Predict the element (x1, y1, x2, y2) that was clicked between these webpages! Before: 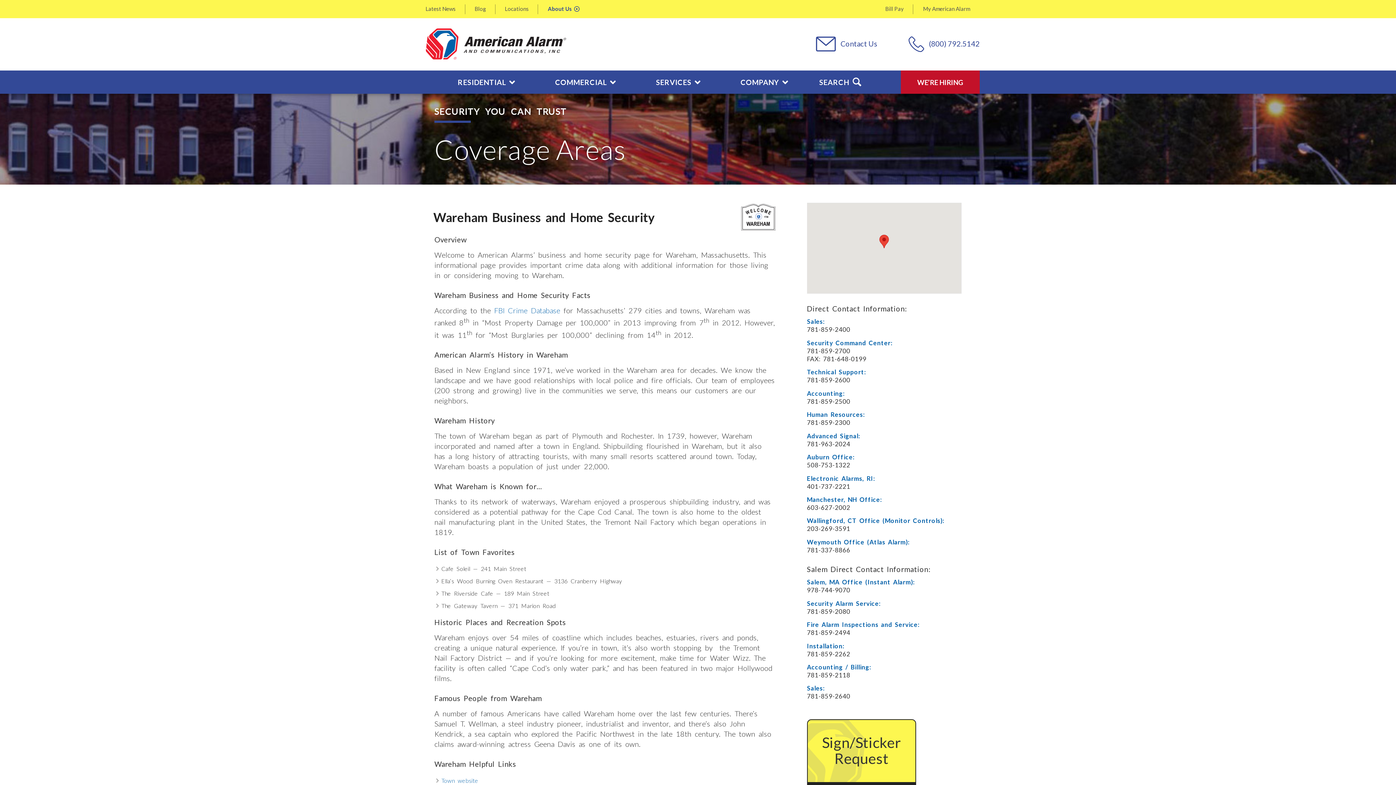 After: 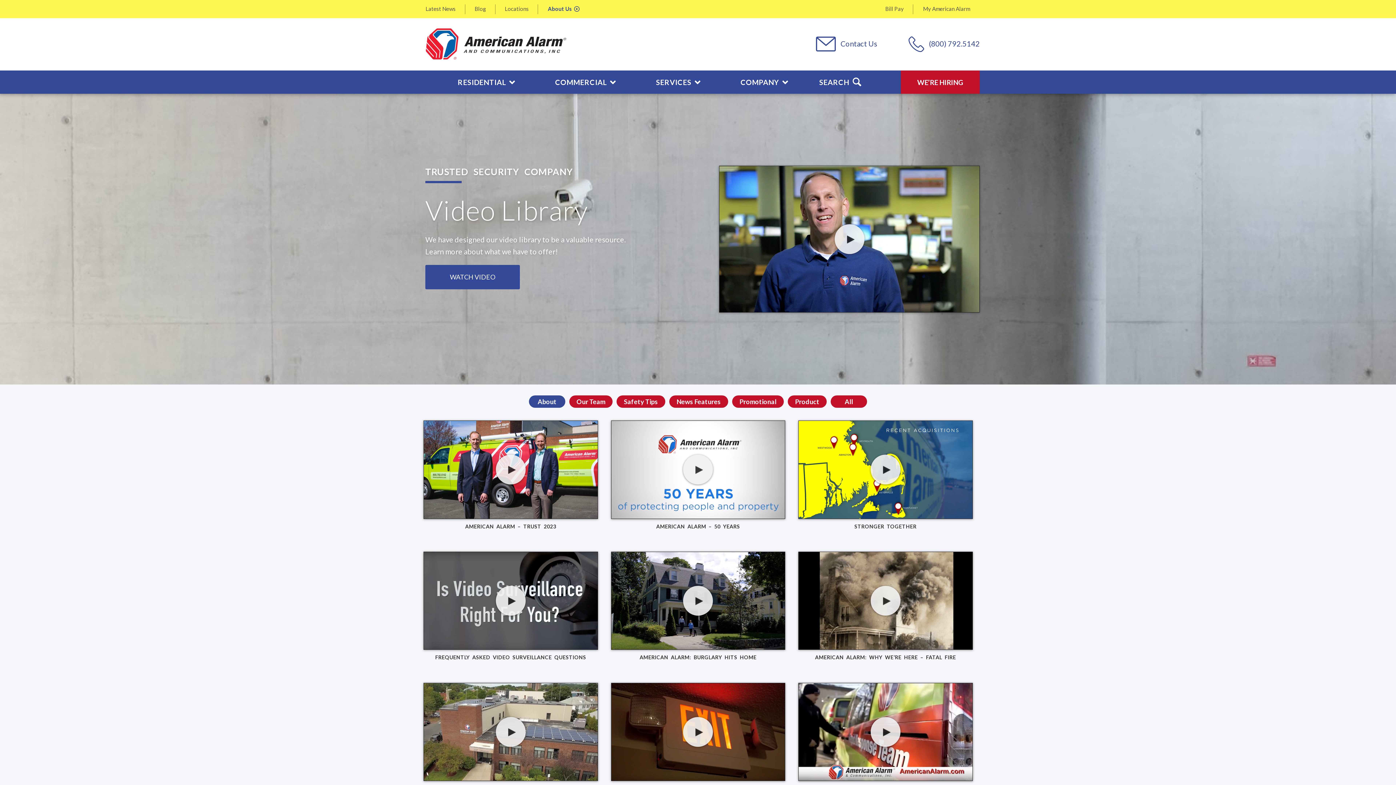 Action: label: About Us bbox: (537, 4, 588, 14)